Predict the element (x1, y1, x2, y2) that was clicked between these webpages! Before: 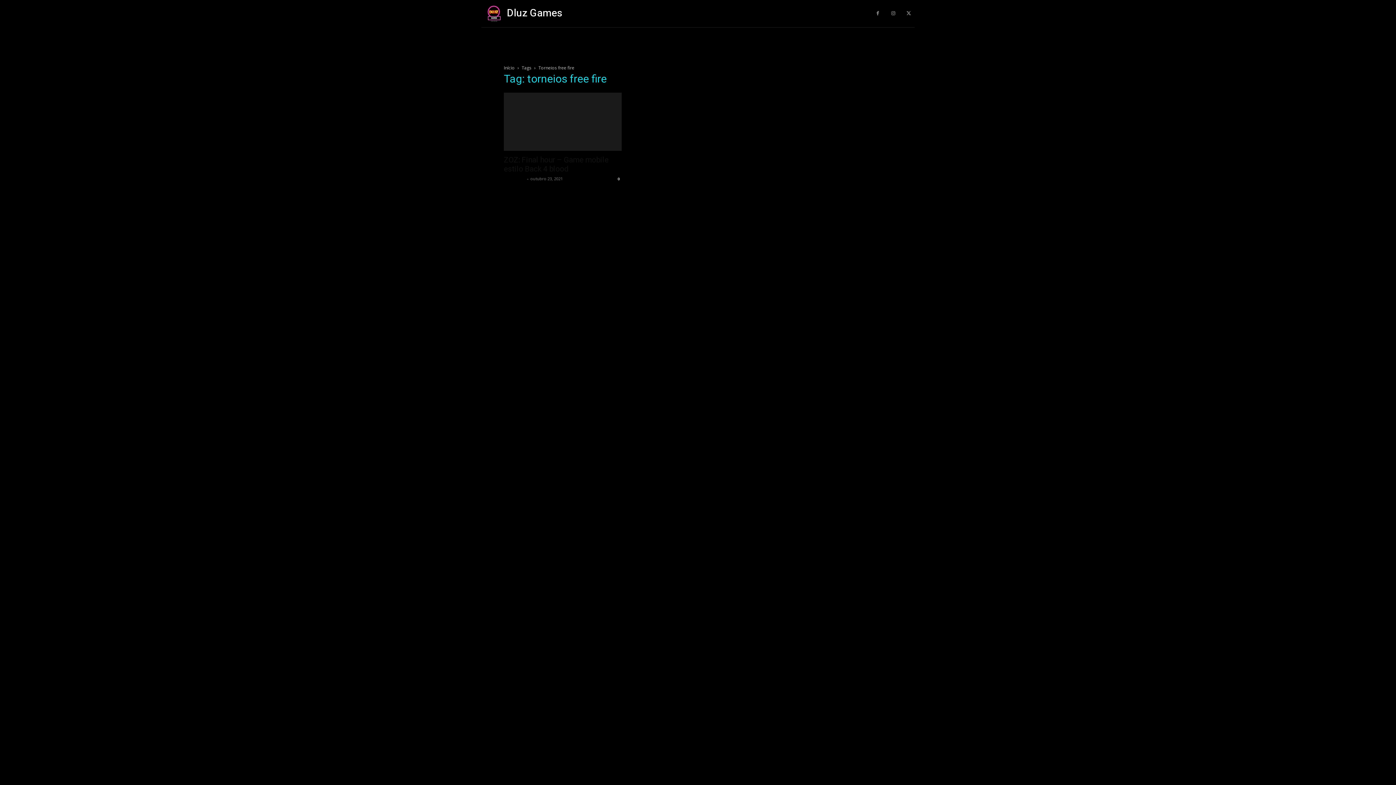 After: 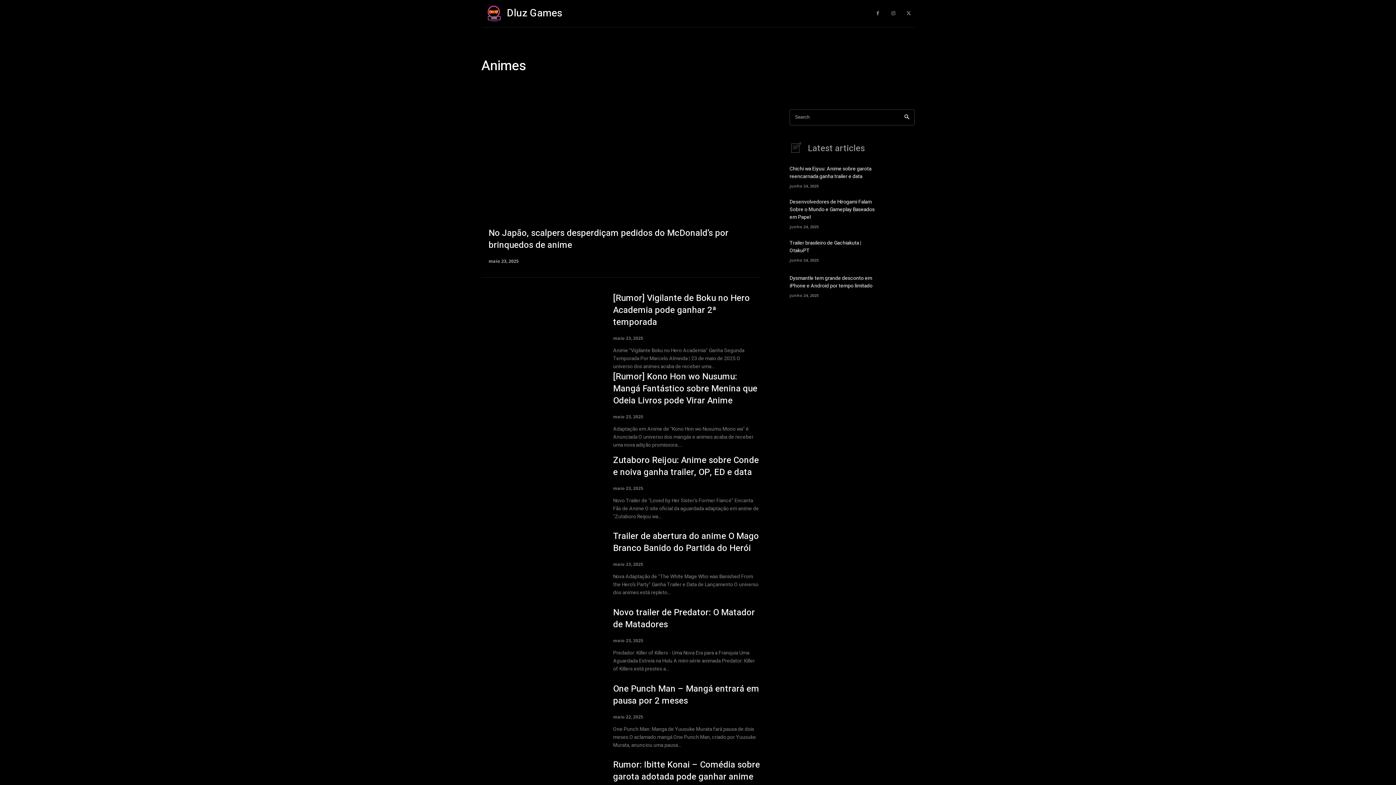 Action: label: Animes bbox: (690, 0, 709, 27)